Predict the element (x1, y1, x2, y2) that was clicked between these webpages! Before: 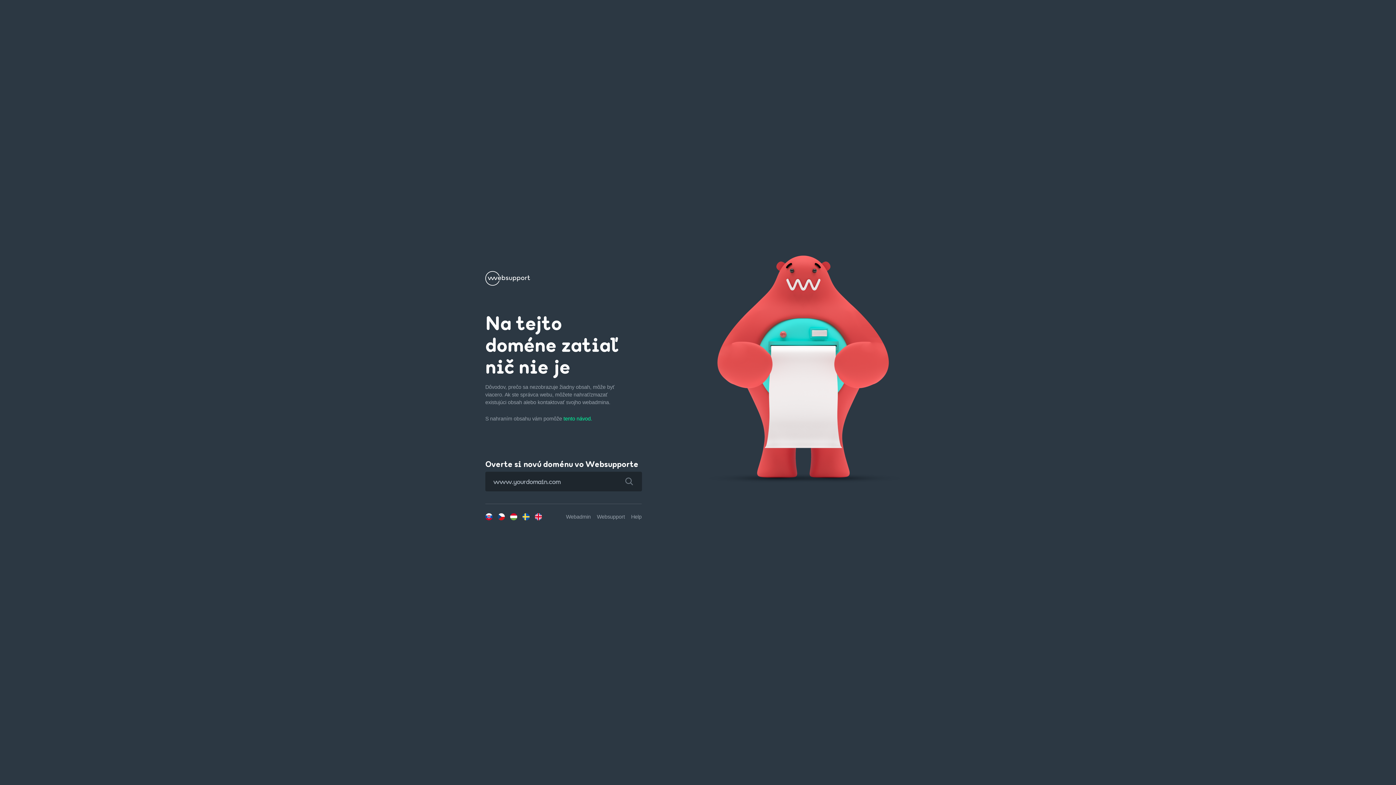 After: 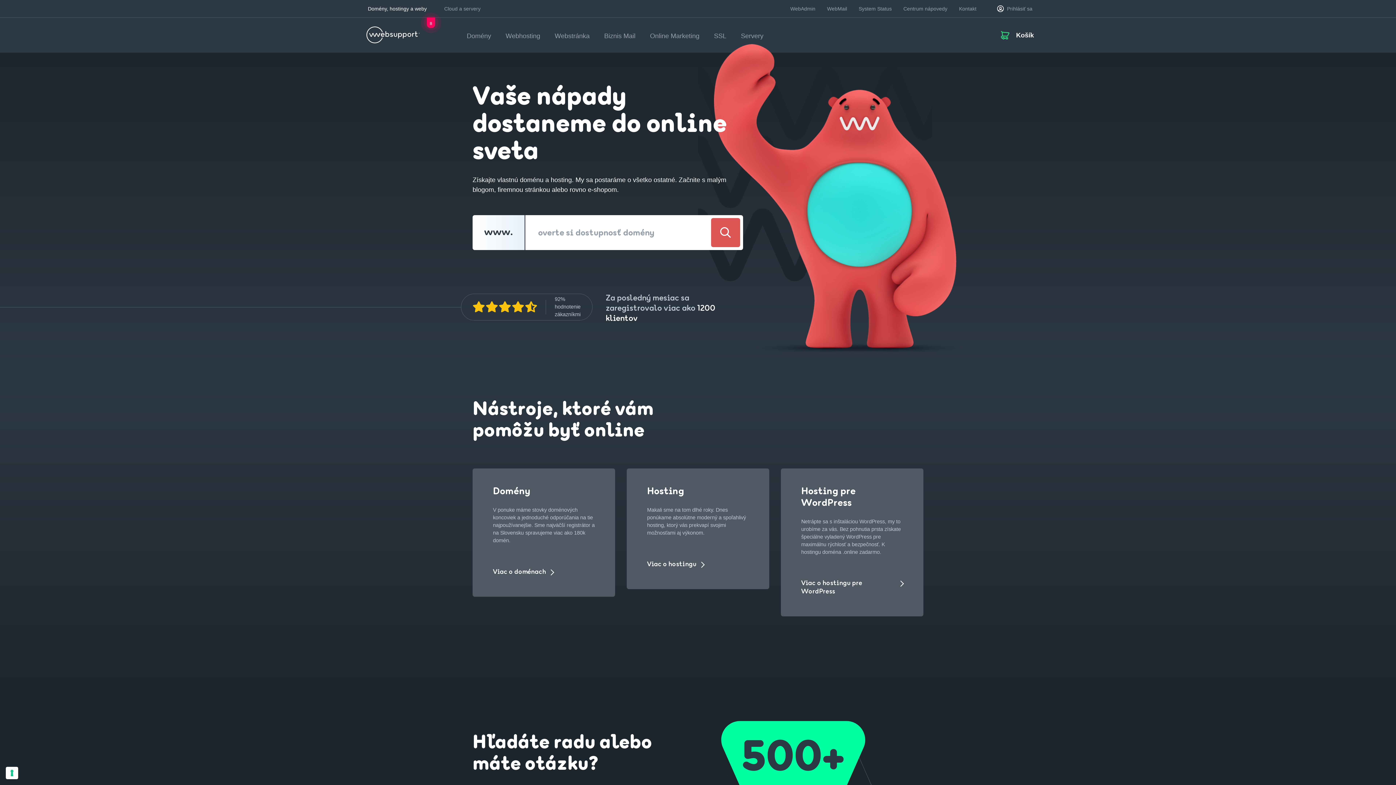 Action: bbox: (485, 279, 530, 285)